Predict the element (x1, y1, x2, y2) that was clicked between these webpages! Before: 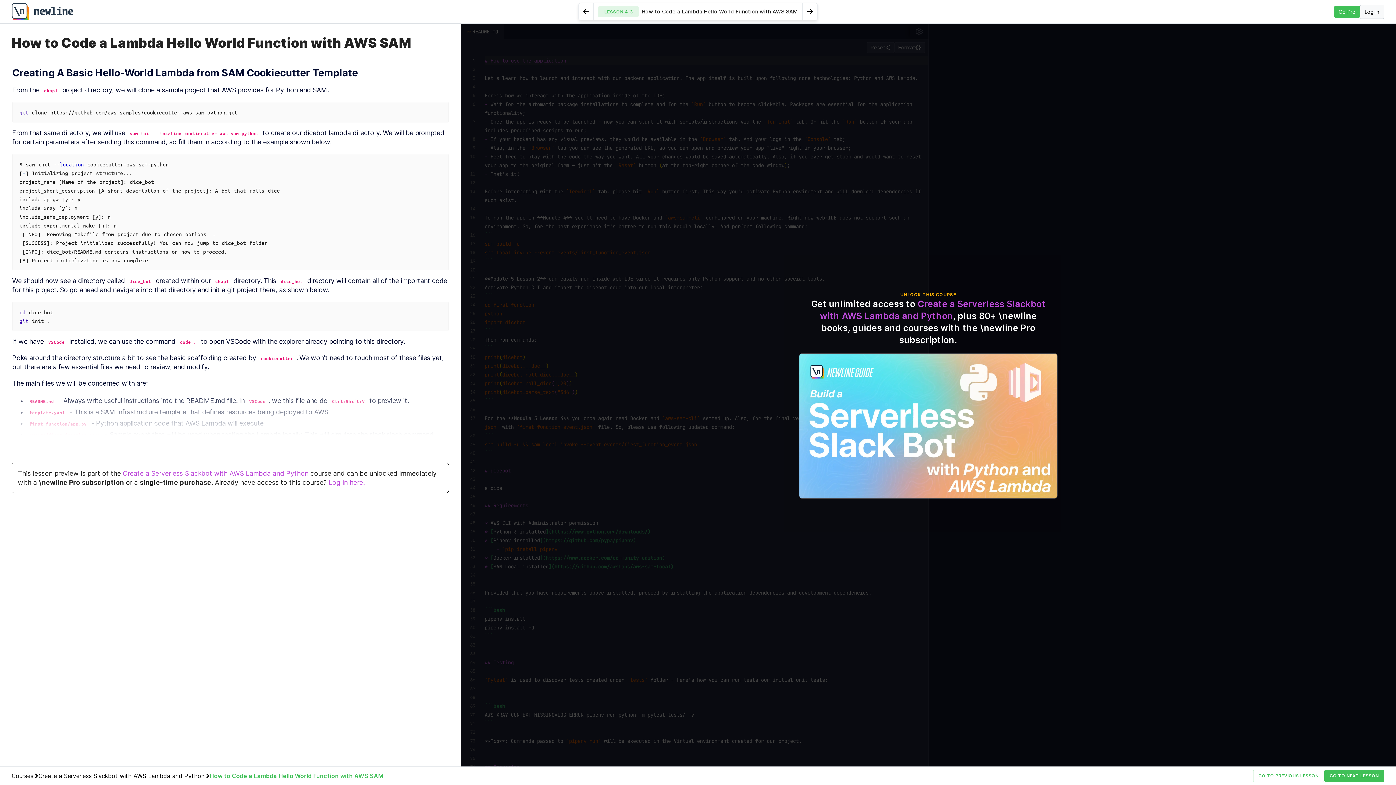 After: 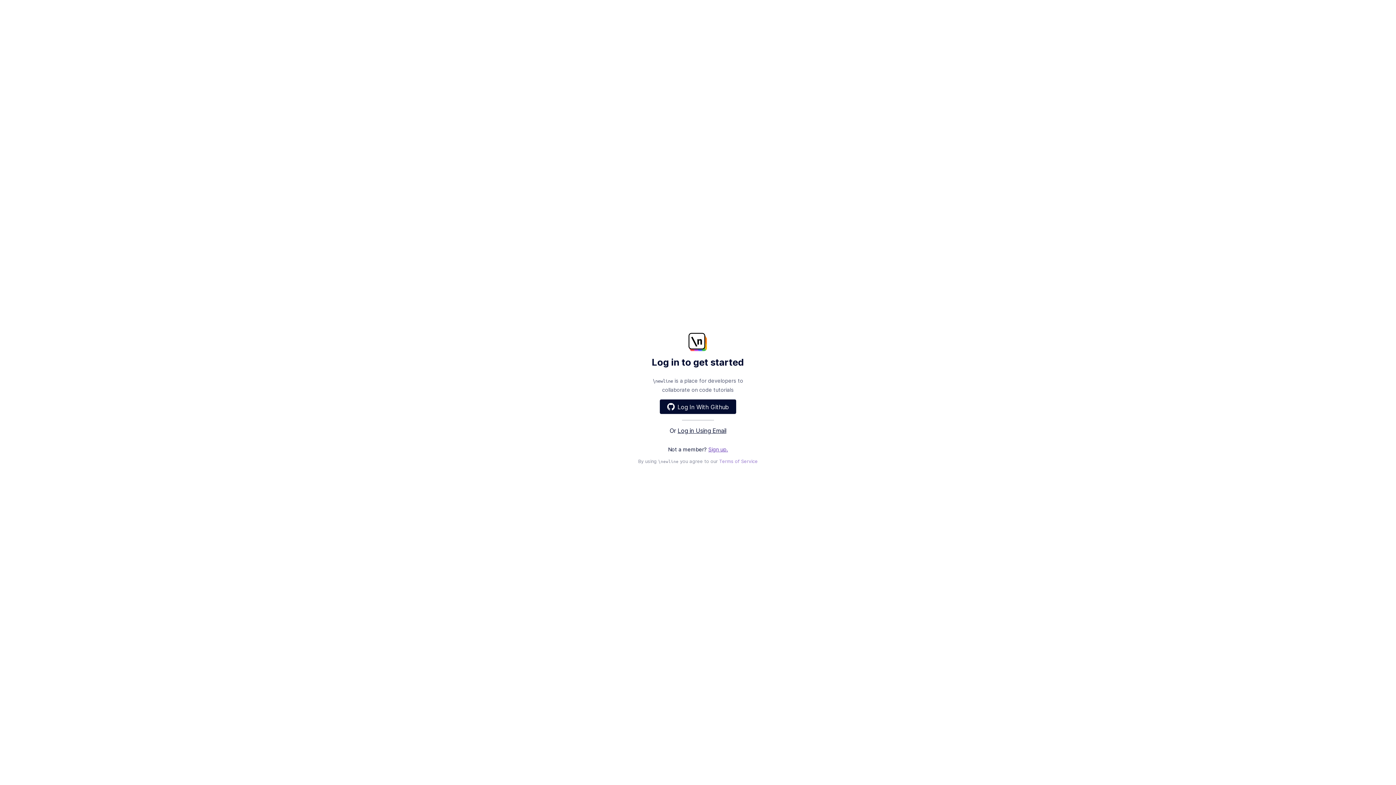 Action: label: Log in here. bbox: (328, 478, 364, 486)